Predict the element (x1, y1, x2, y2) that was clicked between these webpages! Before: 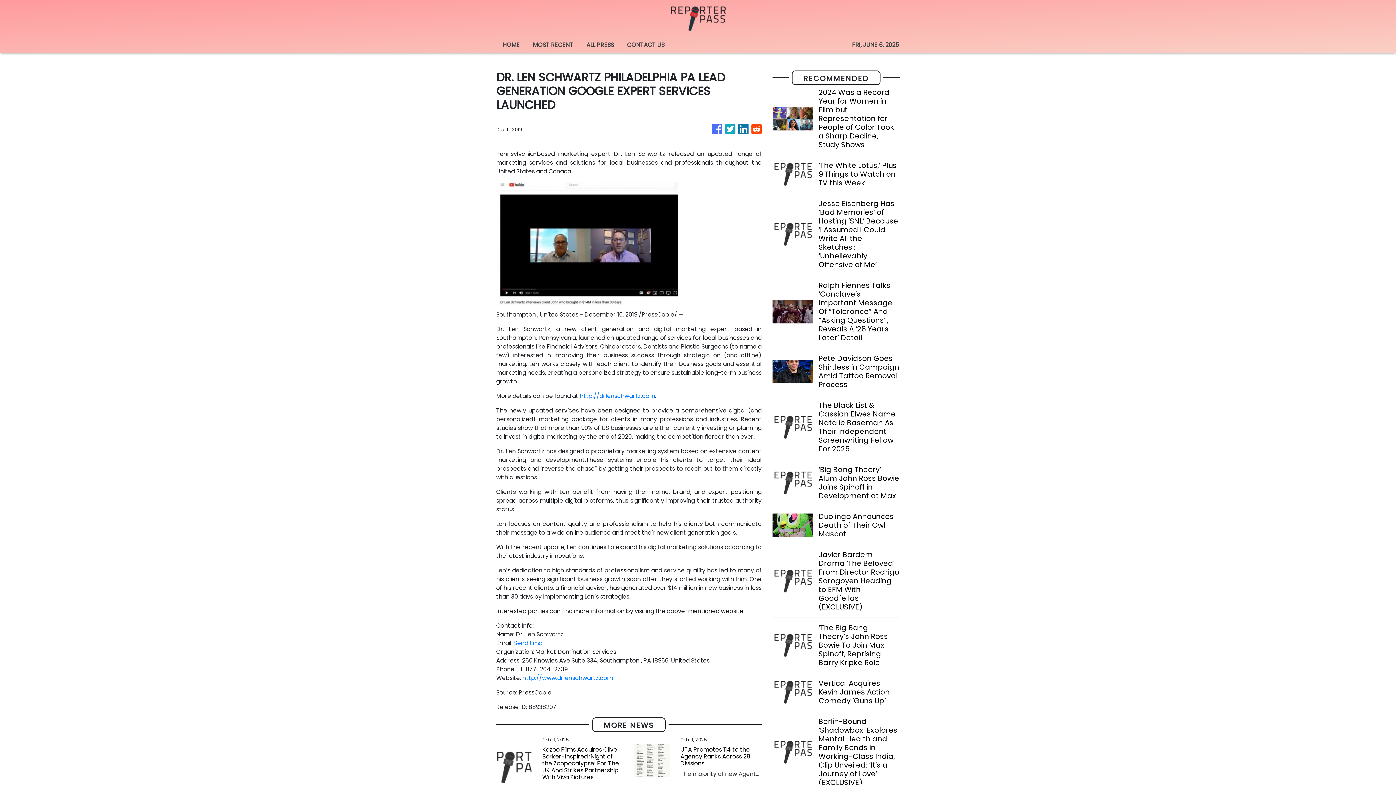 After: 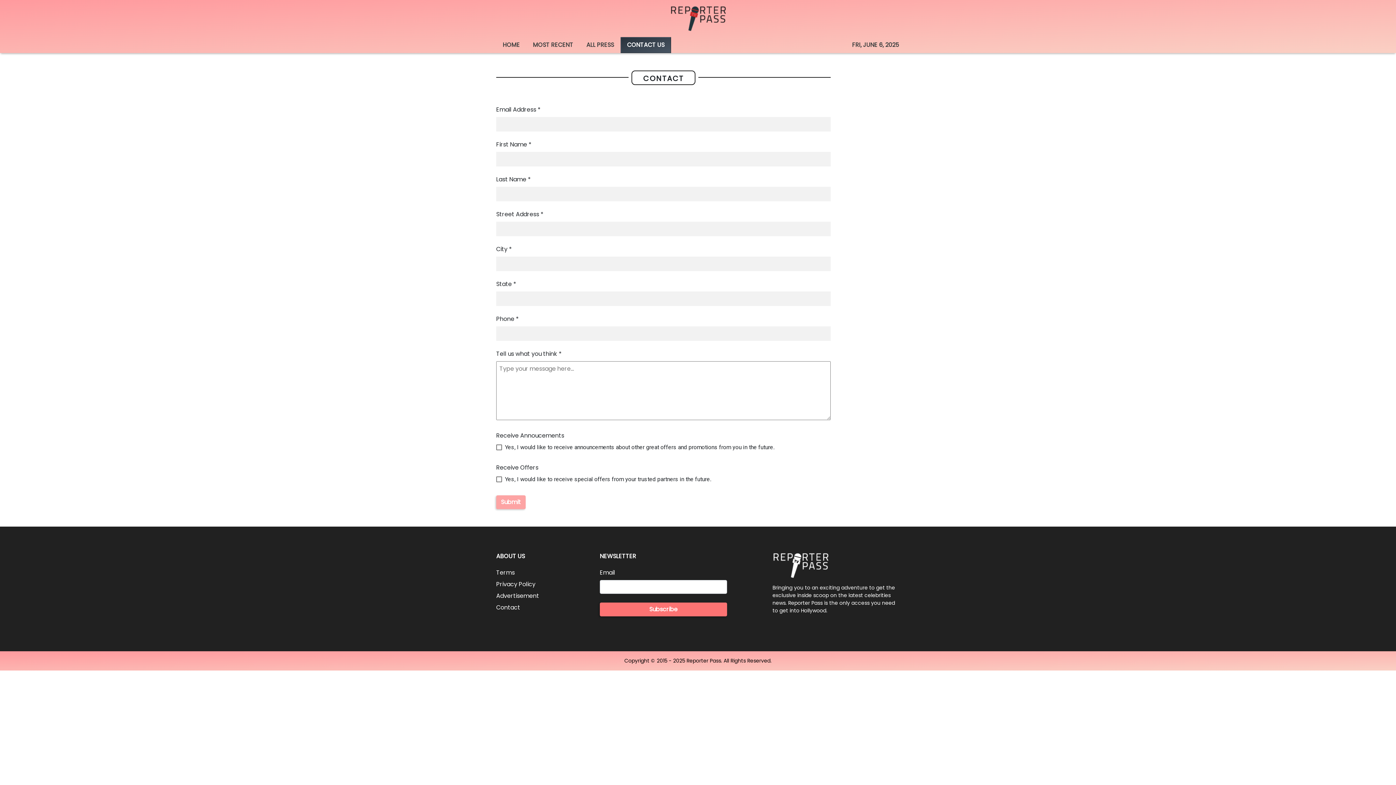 Action: label: CONTACT US bbox: (620, 37, 671, 53)